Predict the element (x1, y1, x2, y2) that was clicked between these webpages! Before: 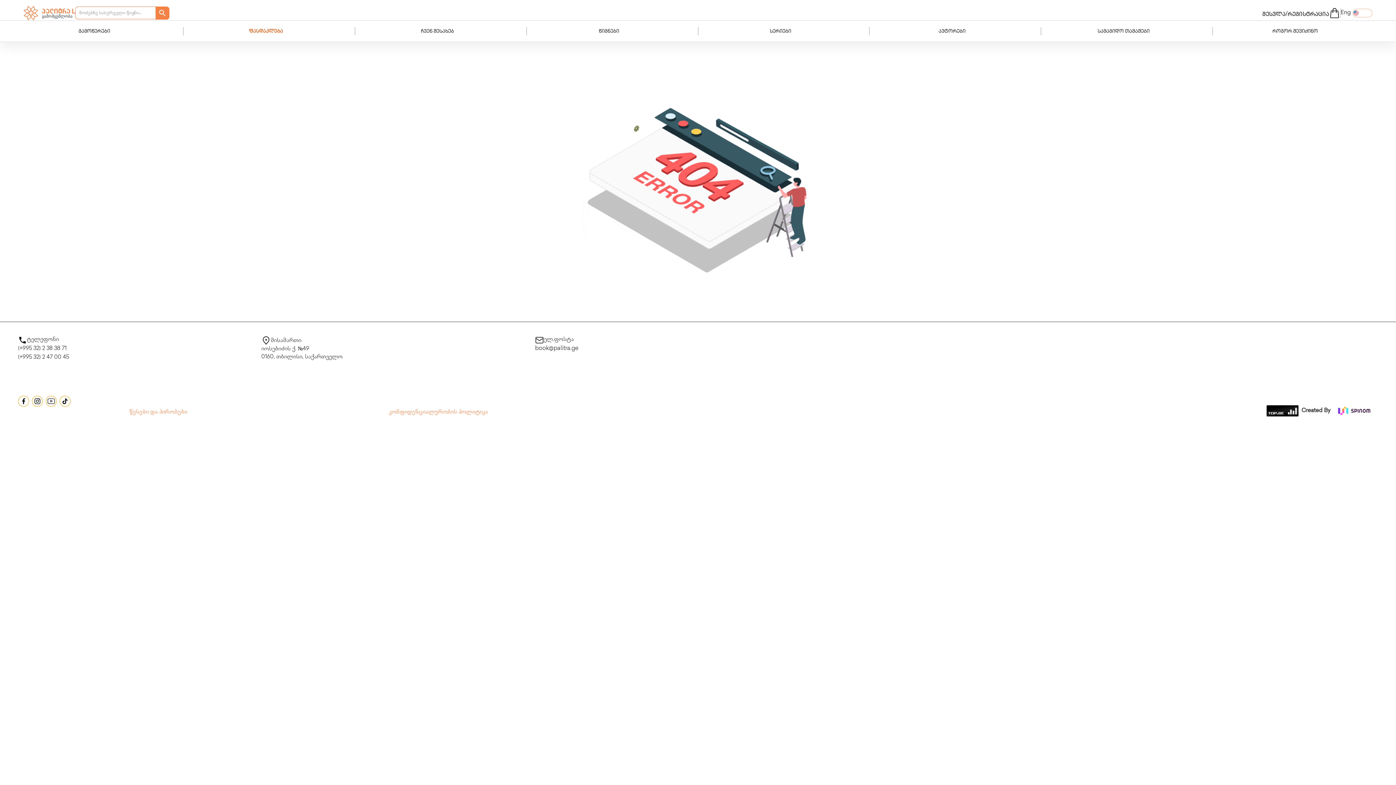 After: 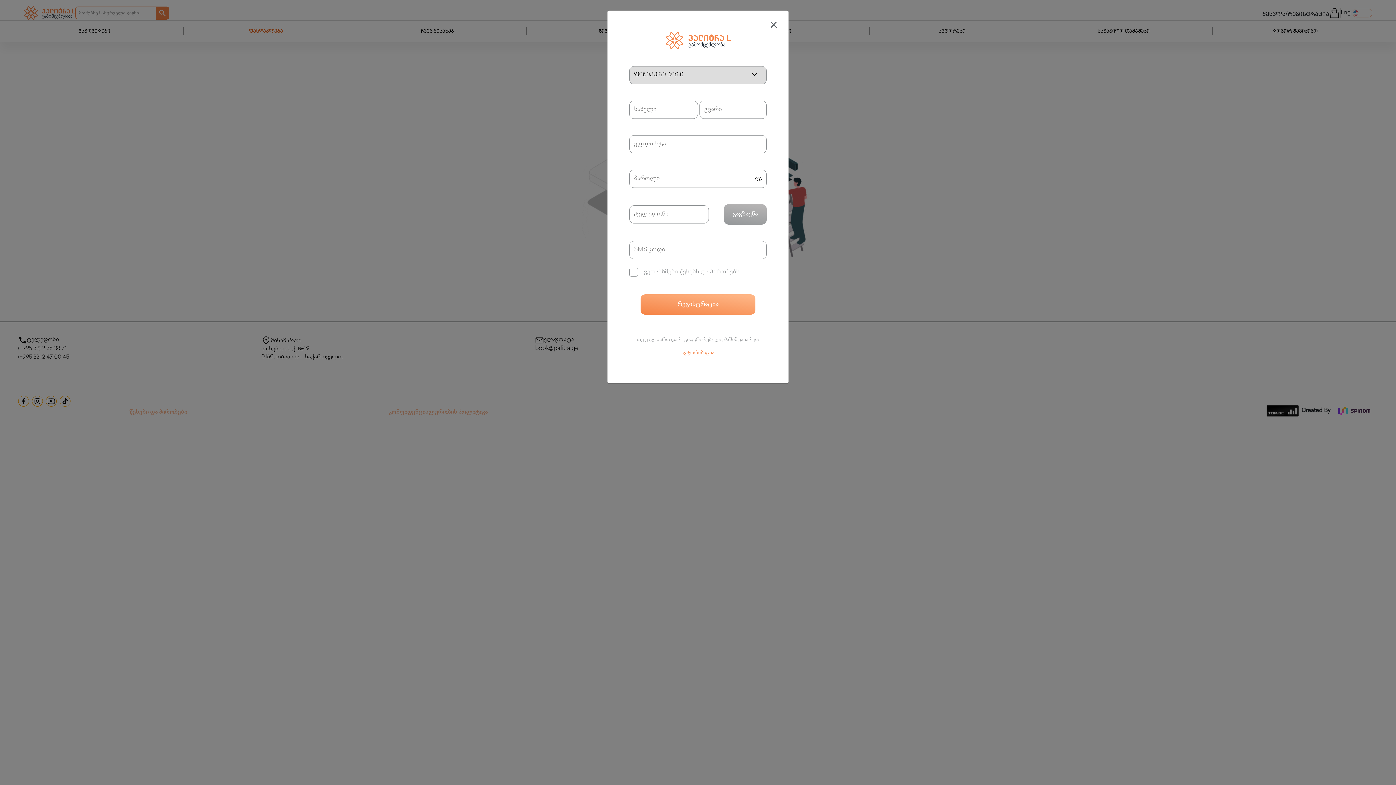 Action: label: რეგისტრაცია bbox: (1288, 10, 1329, 18)